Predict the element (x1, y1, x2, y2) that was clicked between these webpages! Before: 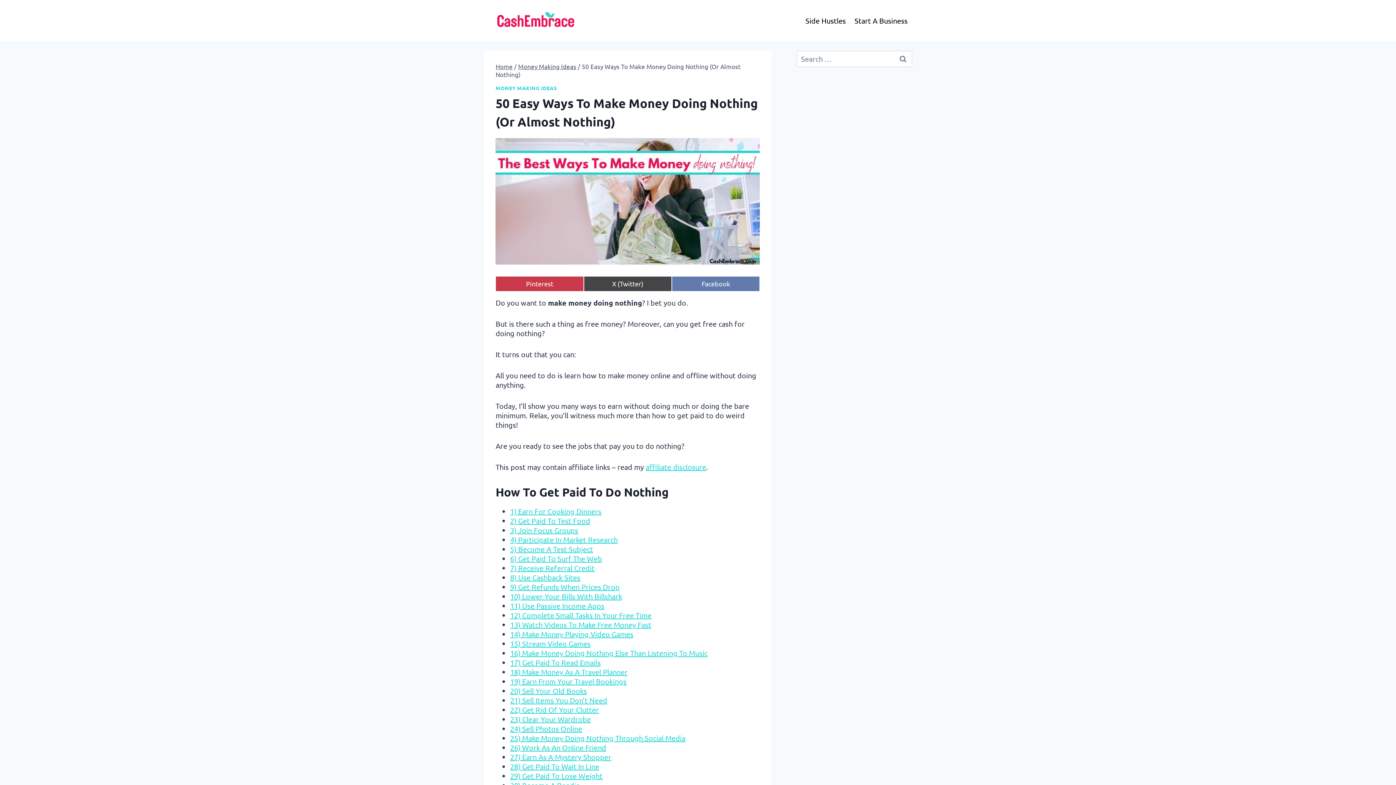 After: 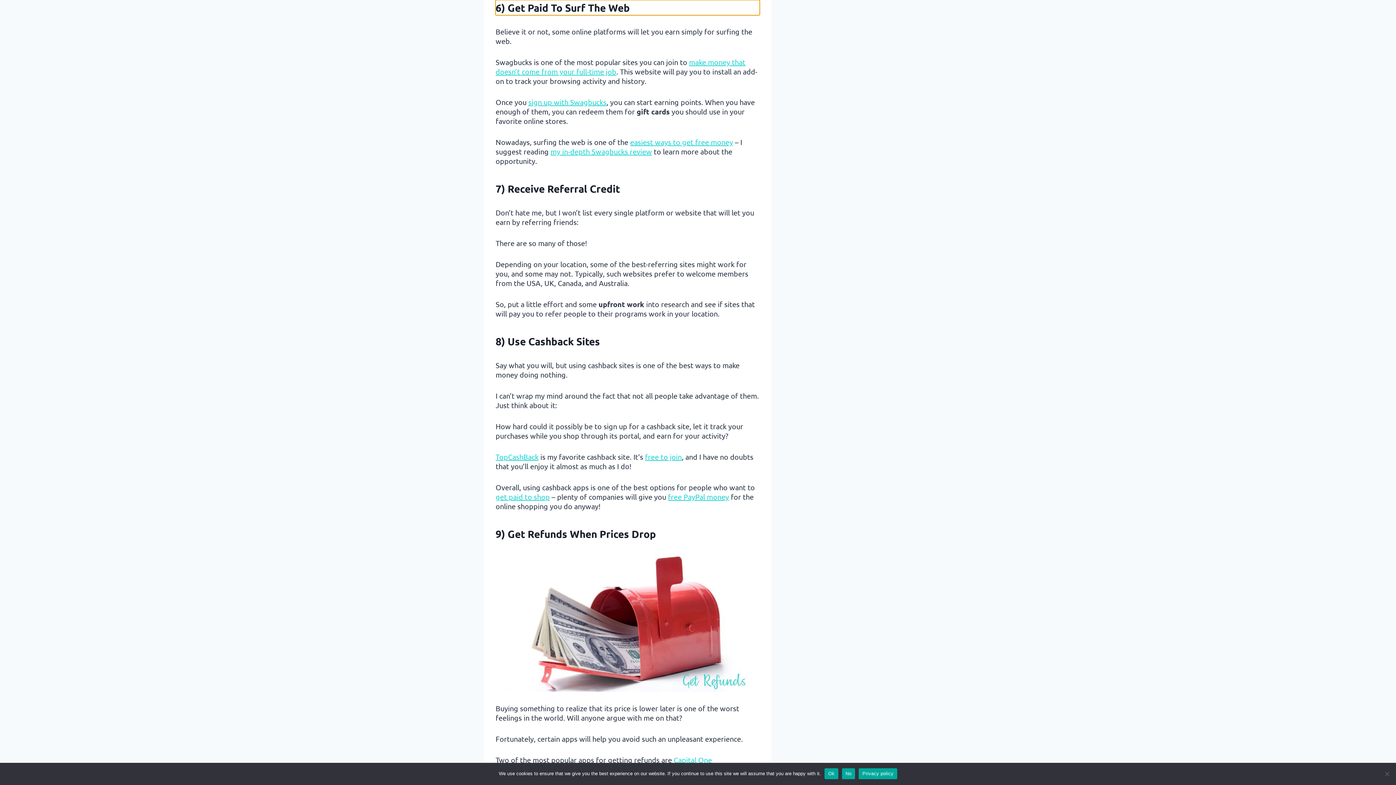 Action: label: 6) Get Paid To Surf The Web bbox: (510, 554, 602, 563)